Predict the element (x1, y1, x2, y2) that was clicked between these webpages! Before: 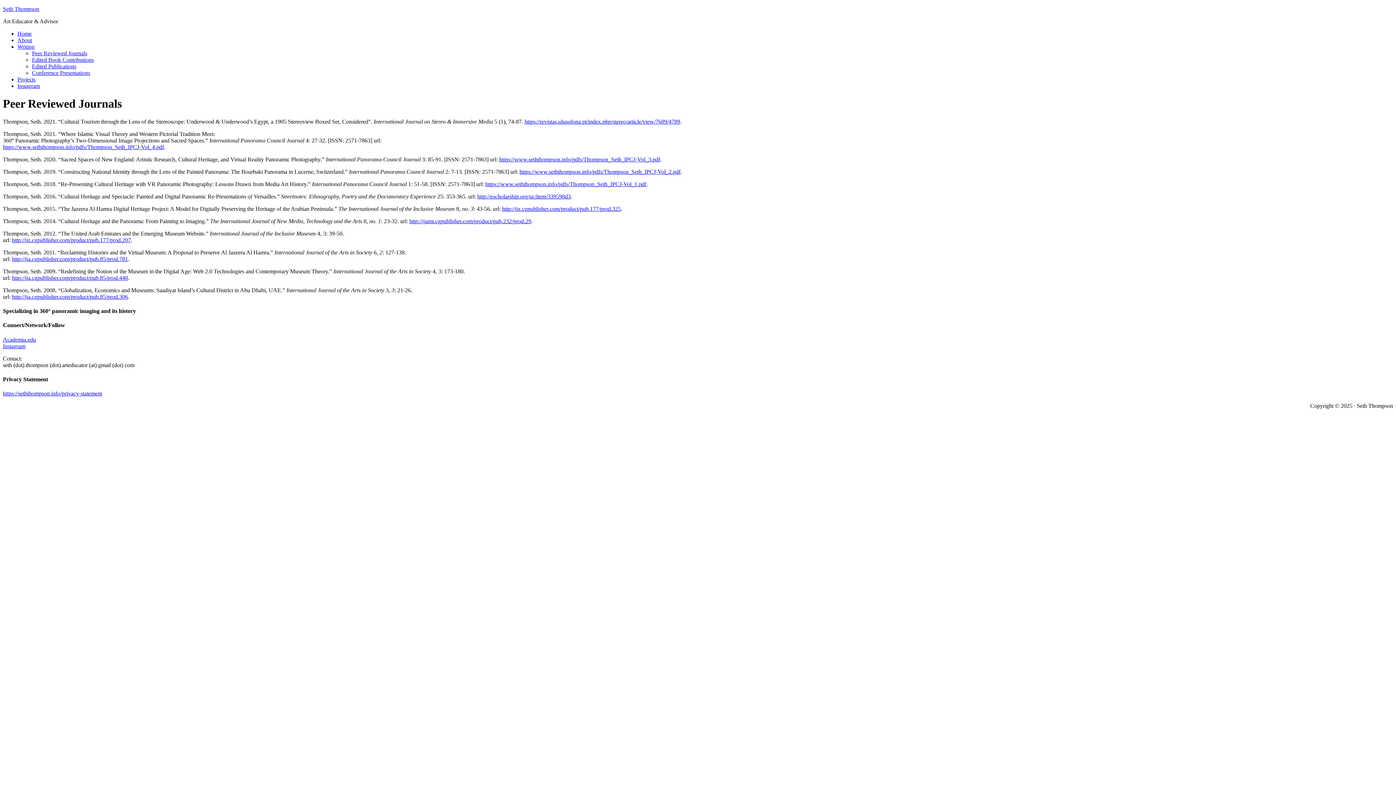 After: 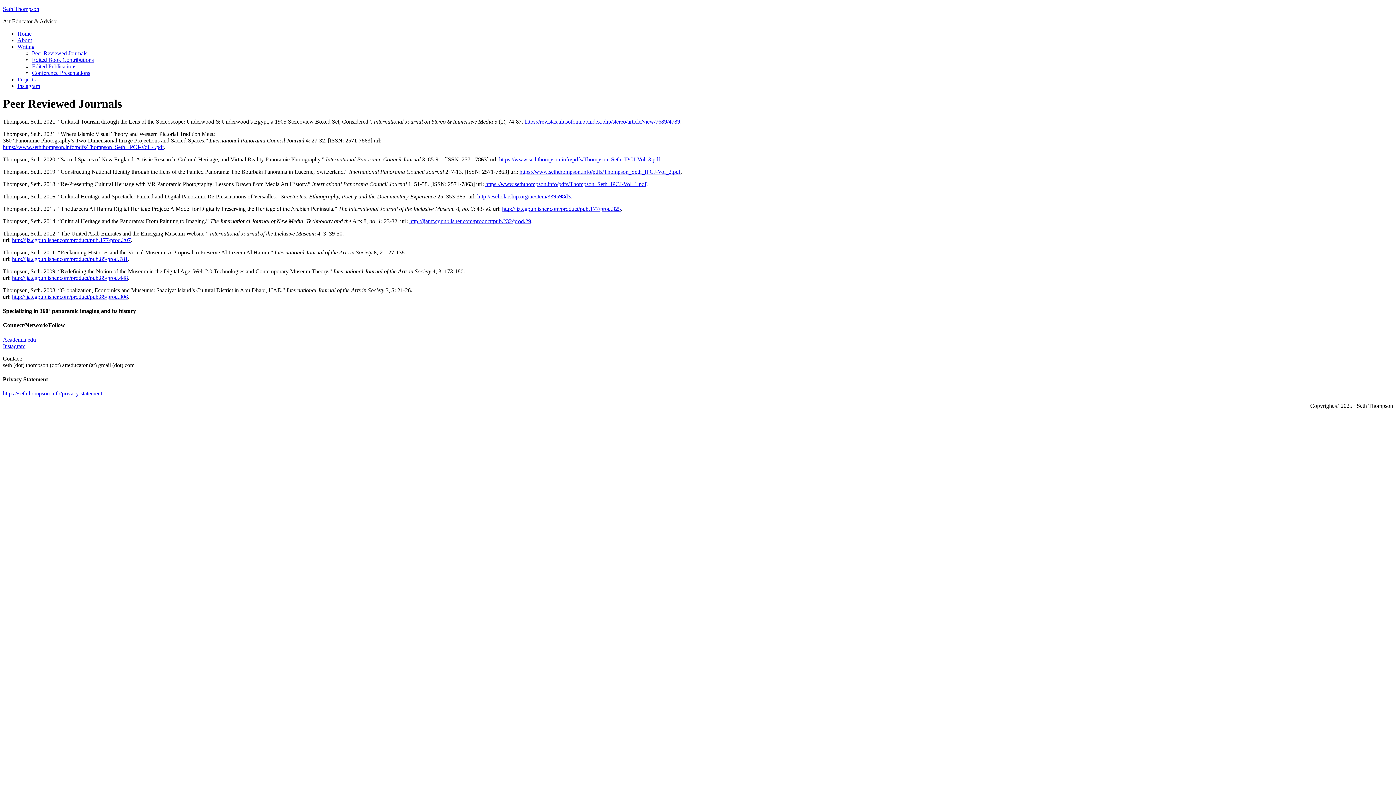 Action: label: https://seththompson.info/privacy-statement bbox: (2, 390, 102, 396)